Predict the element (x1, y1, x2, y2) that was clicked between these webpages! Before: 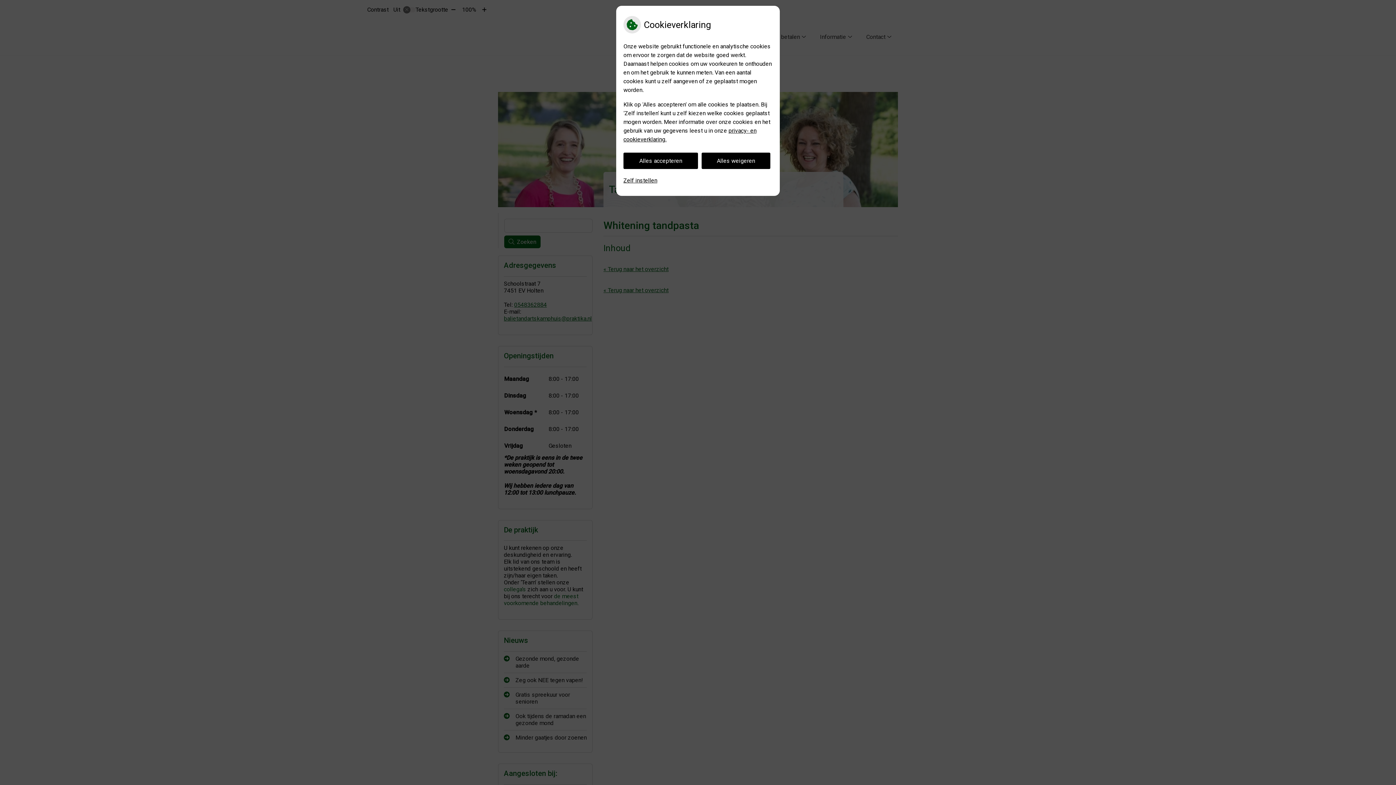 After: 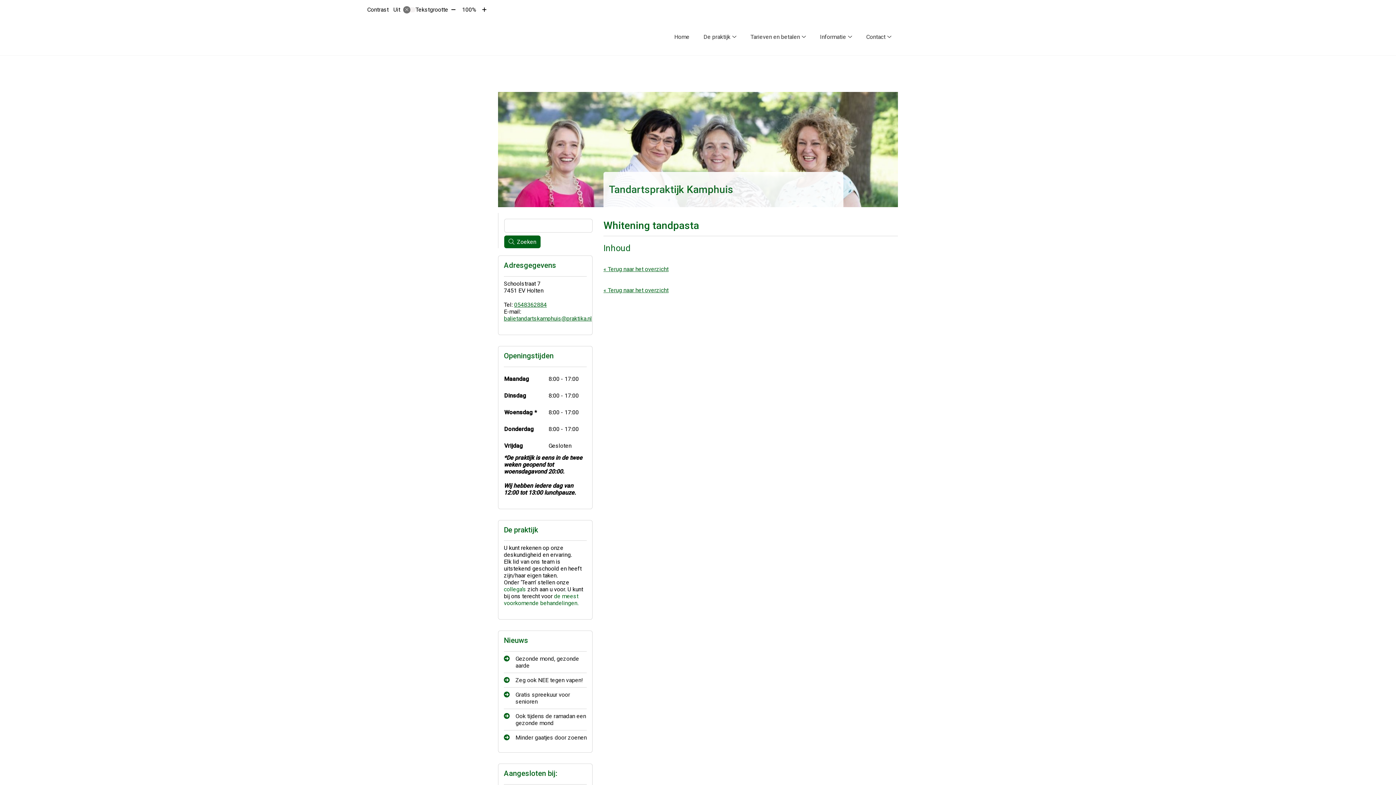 Action: bbox: (701, 152, 770, 169) label: Alles weigeren